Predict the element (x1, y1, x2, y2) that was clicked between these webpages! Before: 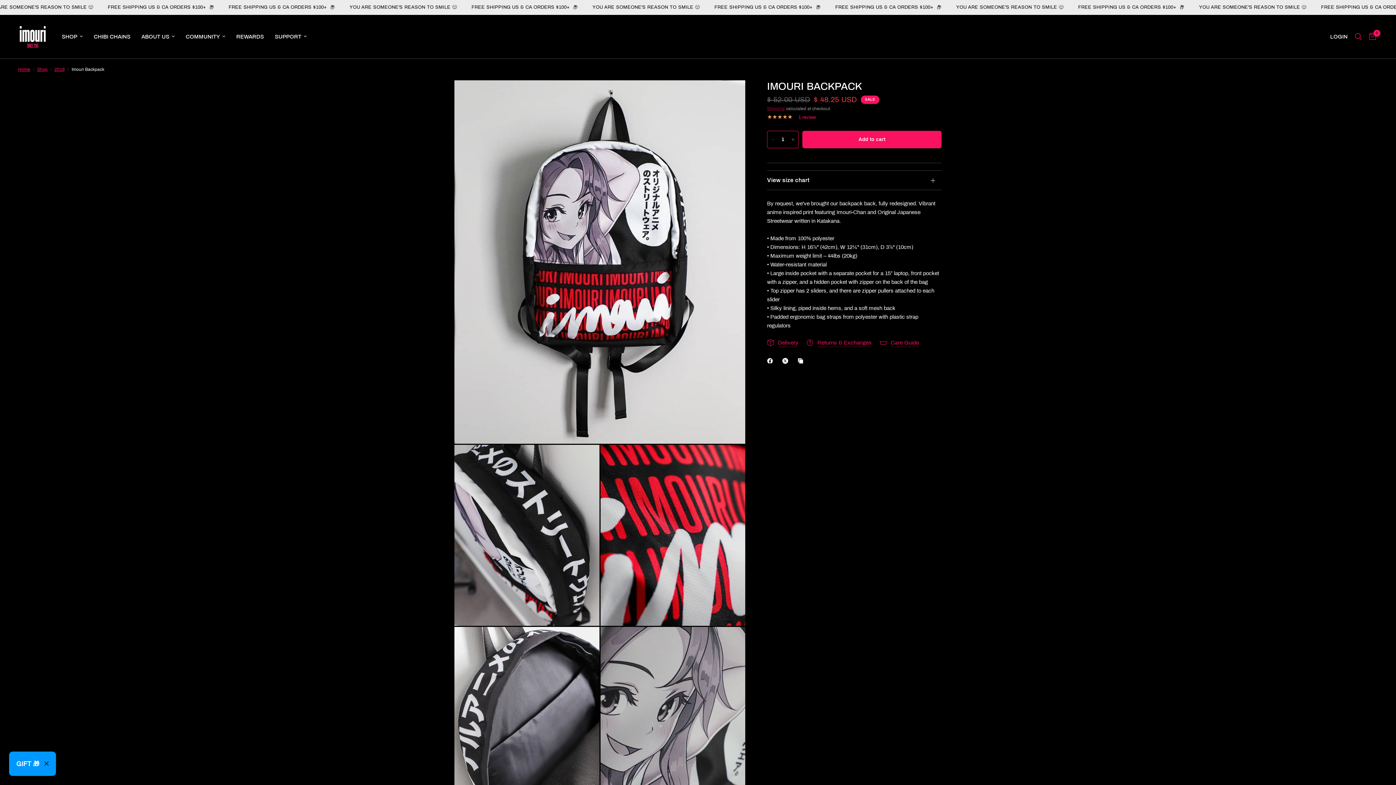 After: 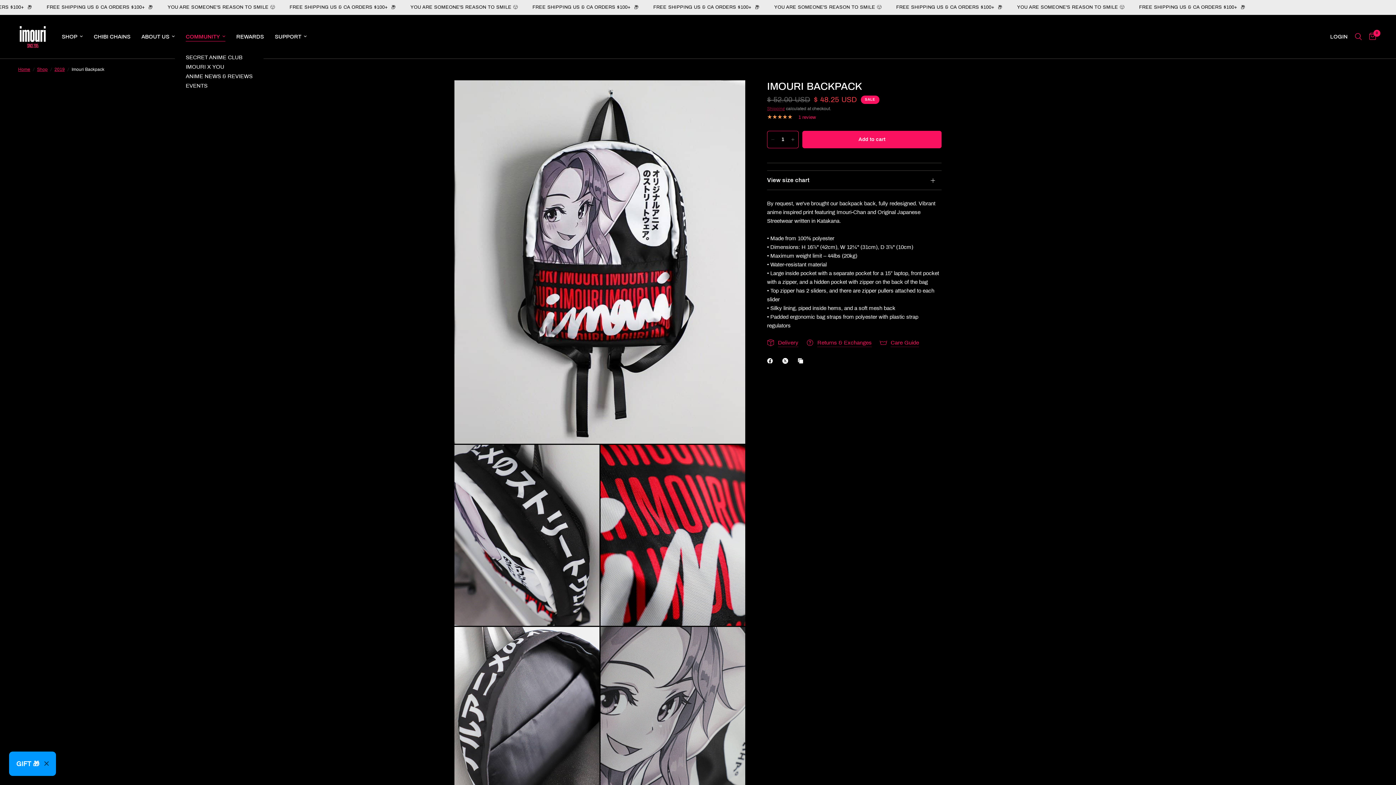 Action: label: COMMUNITY bbox: (185, 32, 225, 41)